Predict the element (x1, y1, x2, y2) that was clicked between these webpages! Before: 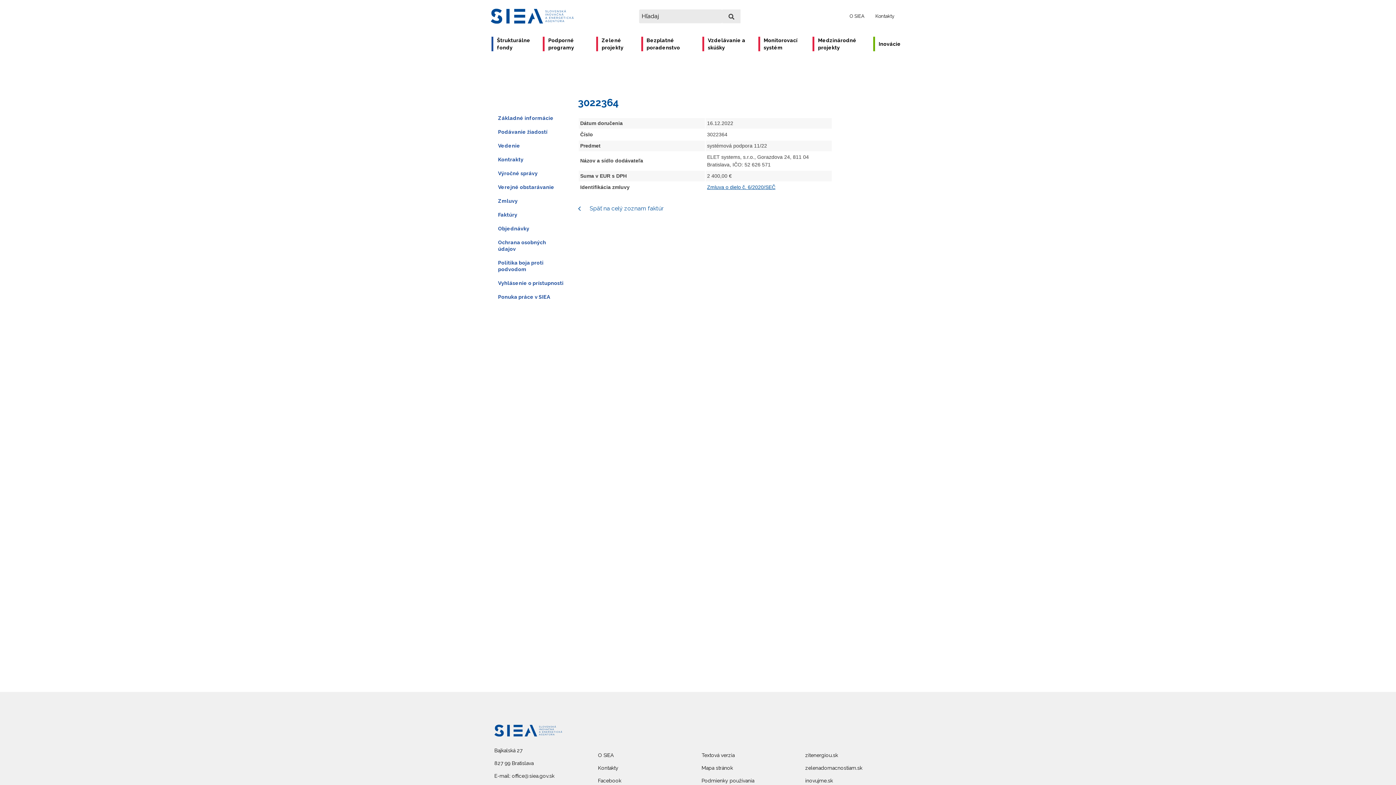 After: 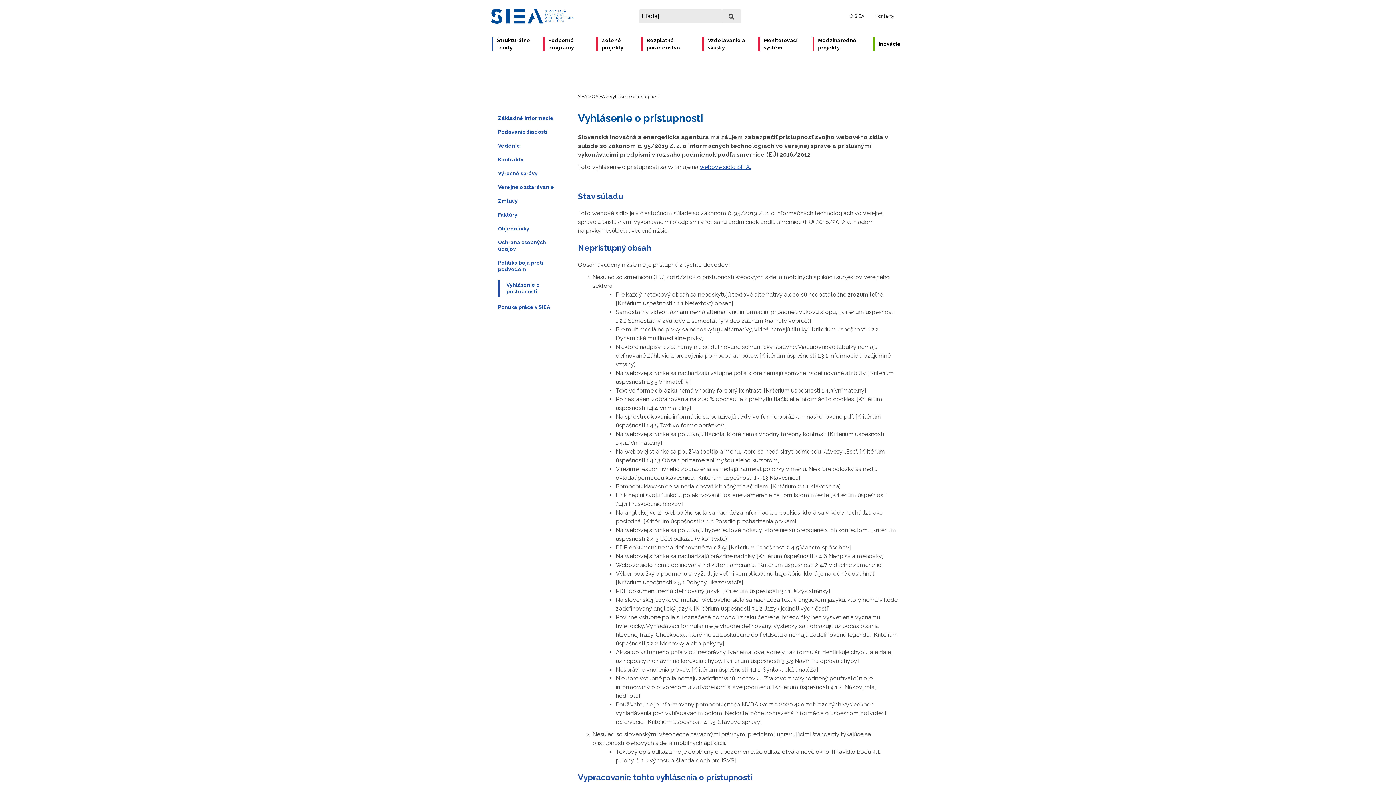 Action: label: Vyhlásenie o prístupnosti bbox: (498, 272, 570, 286)